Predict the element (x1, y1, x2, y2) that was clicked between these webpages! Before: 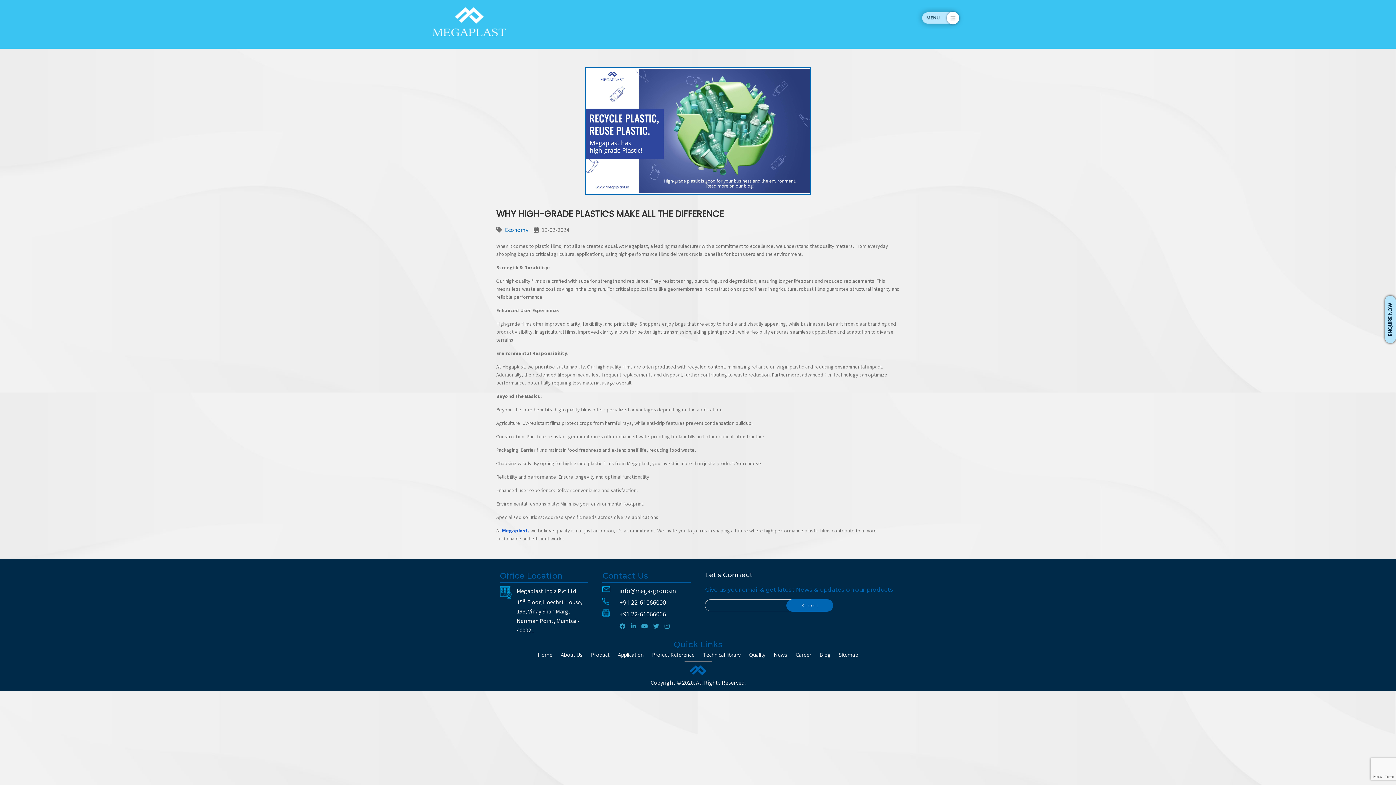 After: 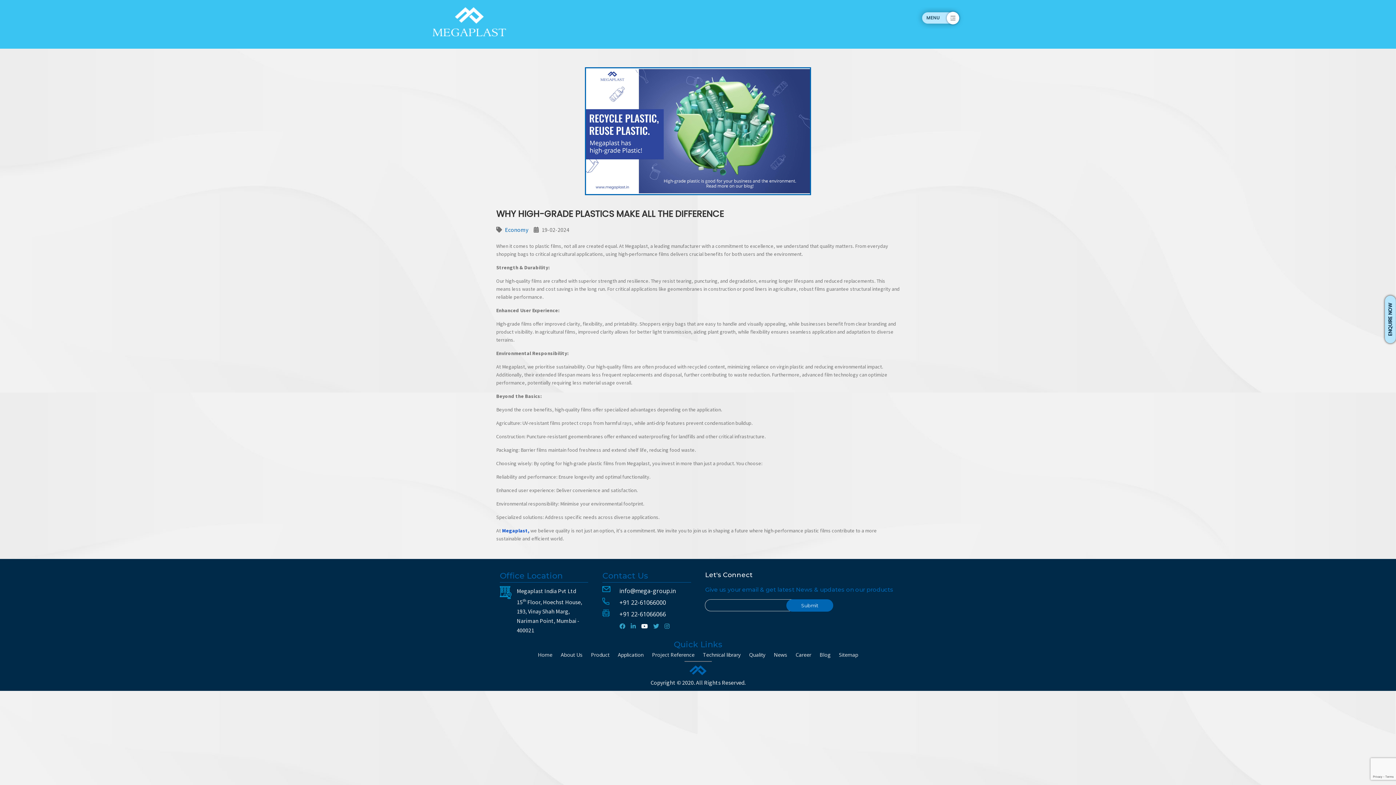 Action: label:   bbox: (641, 622, 649, 630)